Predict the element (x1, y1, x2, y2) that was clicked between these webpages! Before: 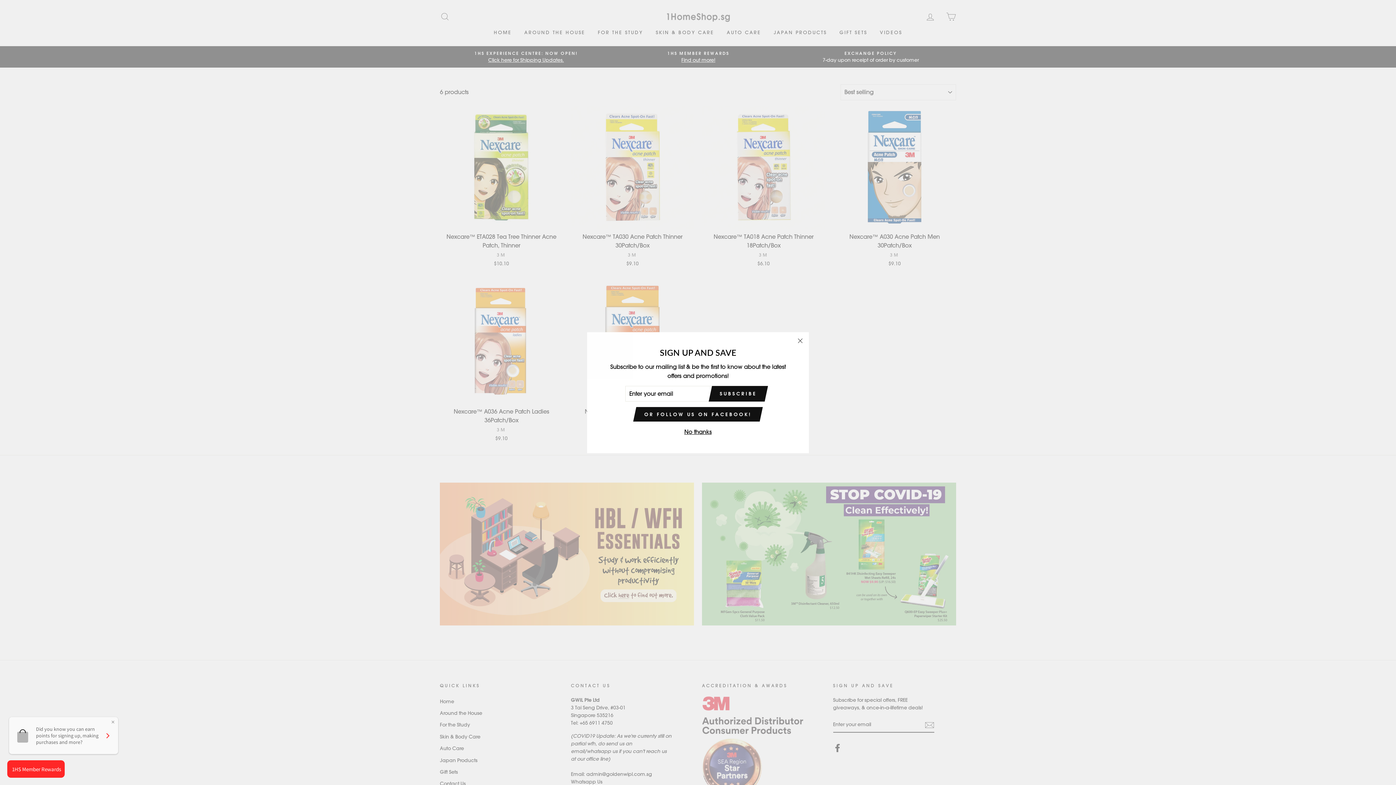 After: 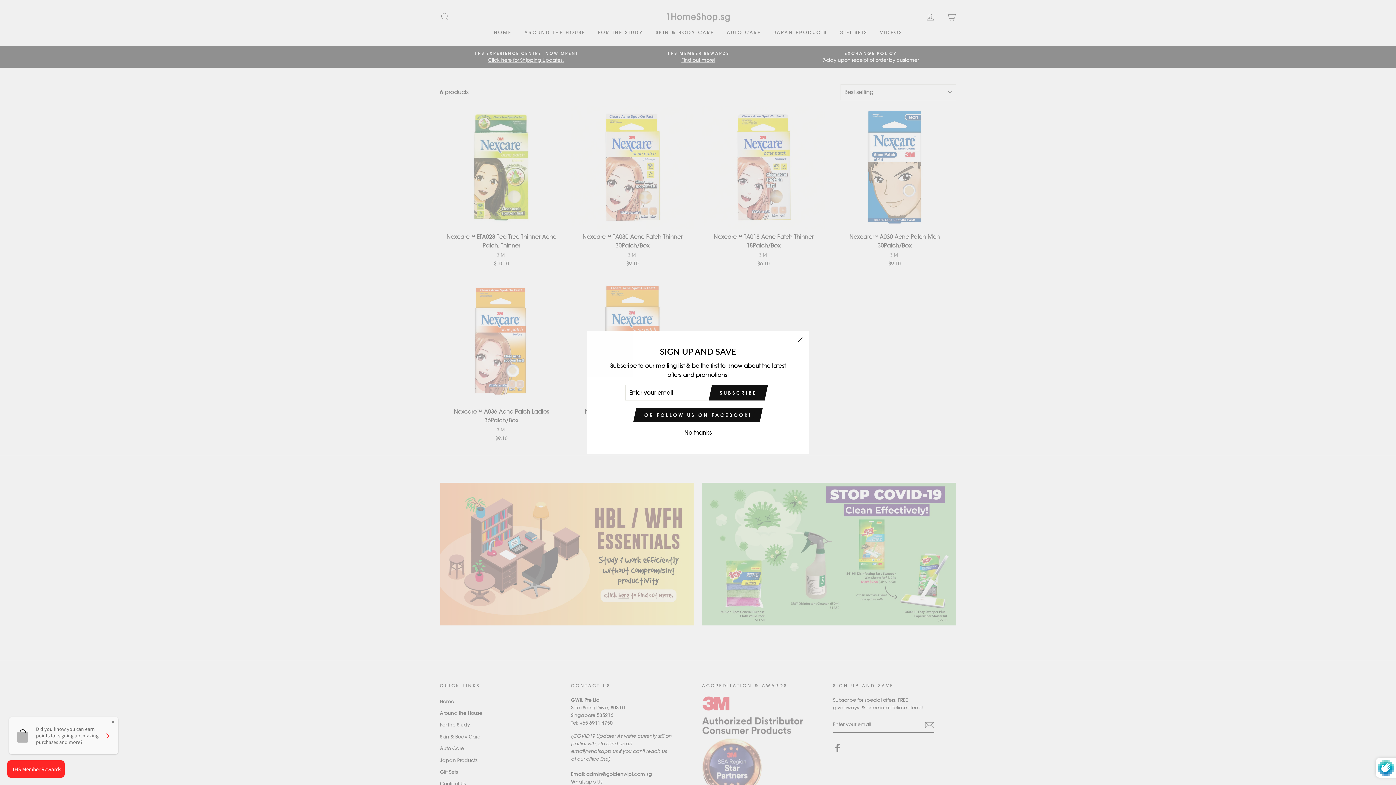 Action: bbox: (712, 395, 764, 411) label: SUBSCRIBE